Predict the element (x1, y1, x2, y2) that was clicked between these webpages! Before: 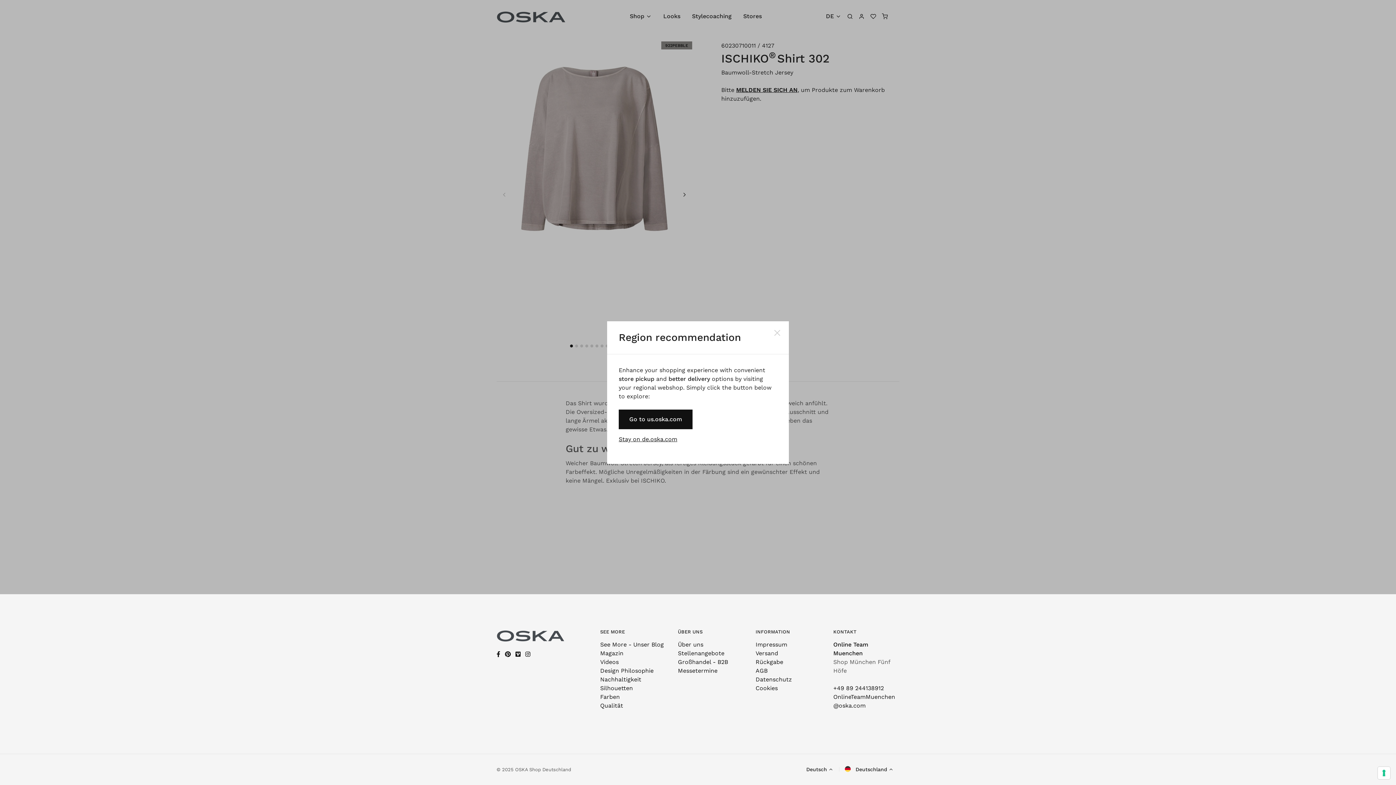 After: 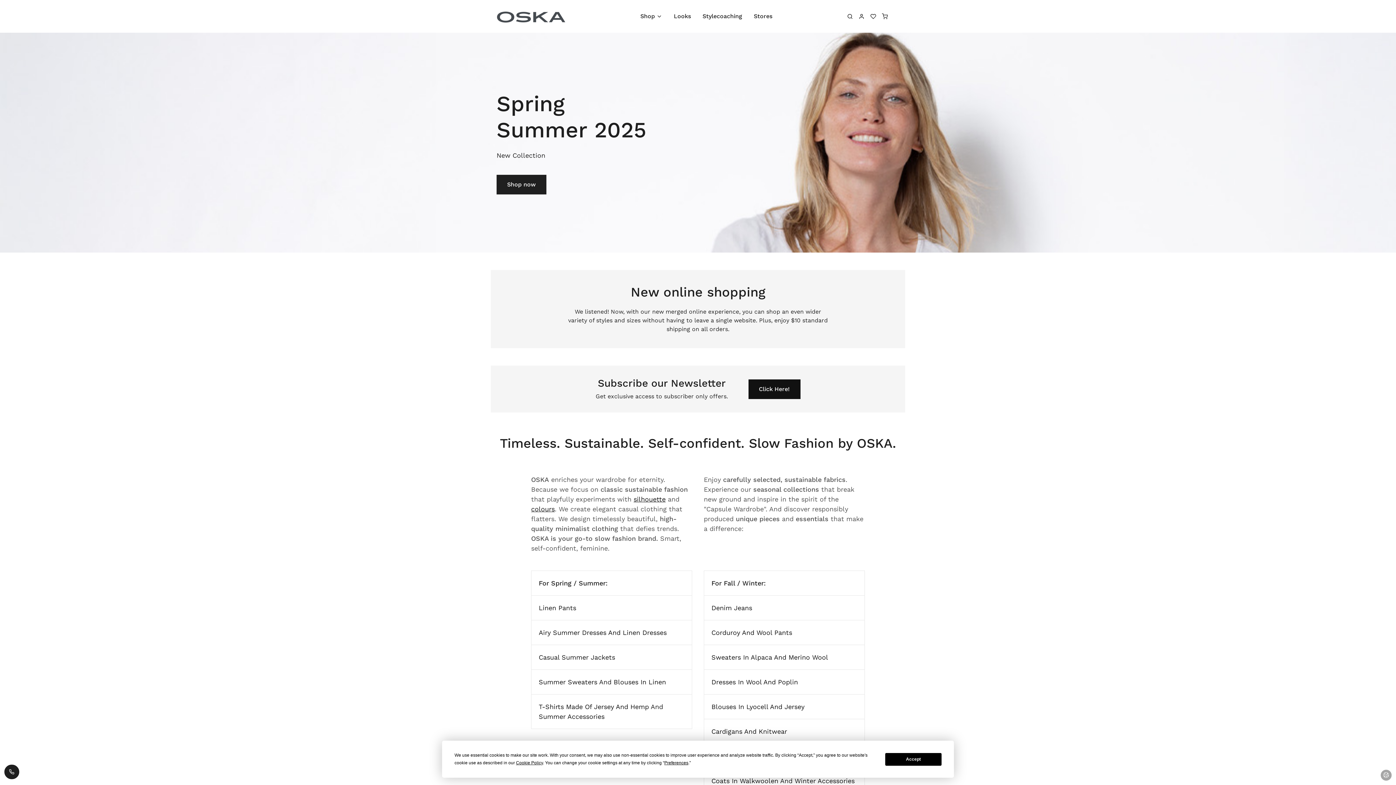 Action: label: Go to us.oska.com bbox: (618, 409, 692, 429)